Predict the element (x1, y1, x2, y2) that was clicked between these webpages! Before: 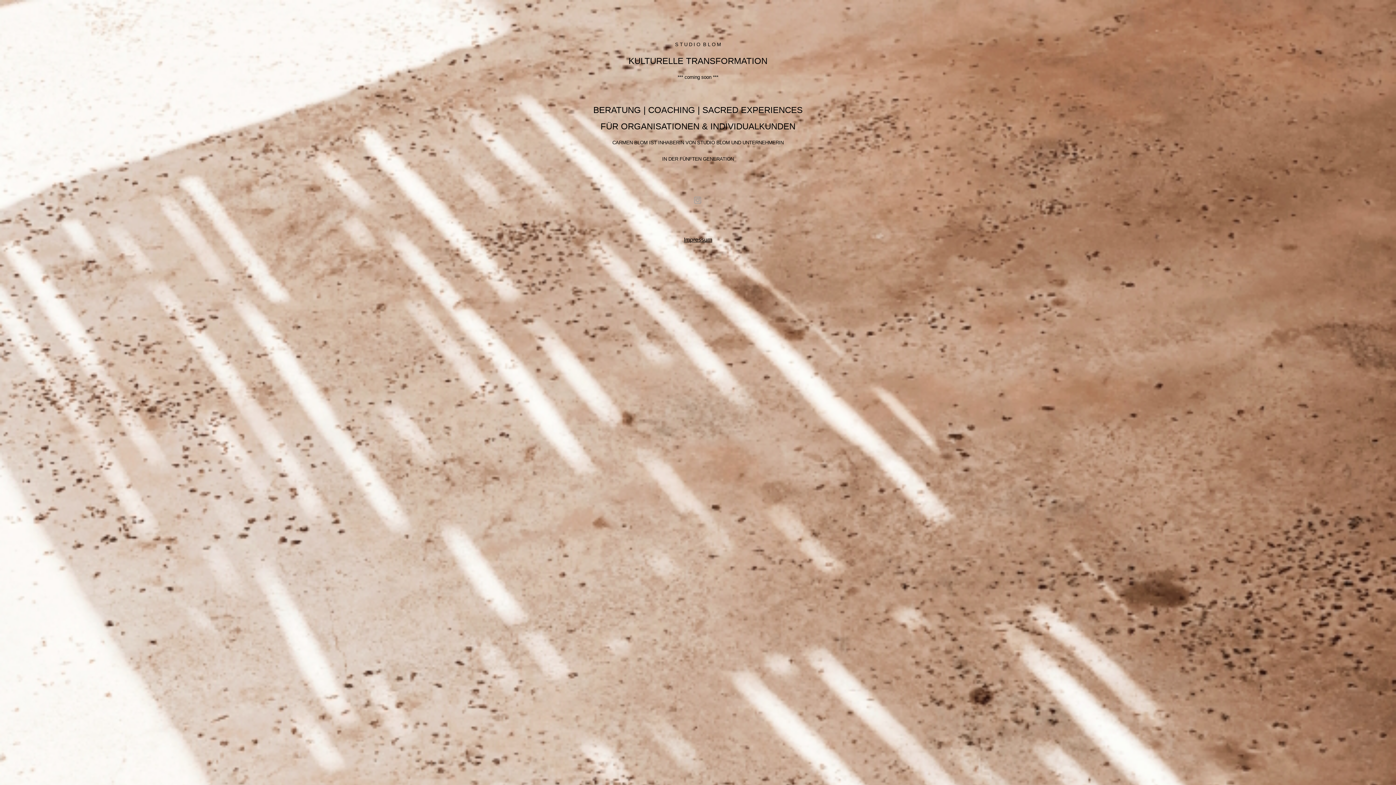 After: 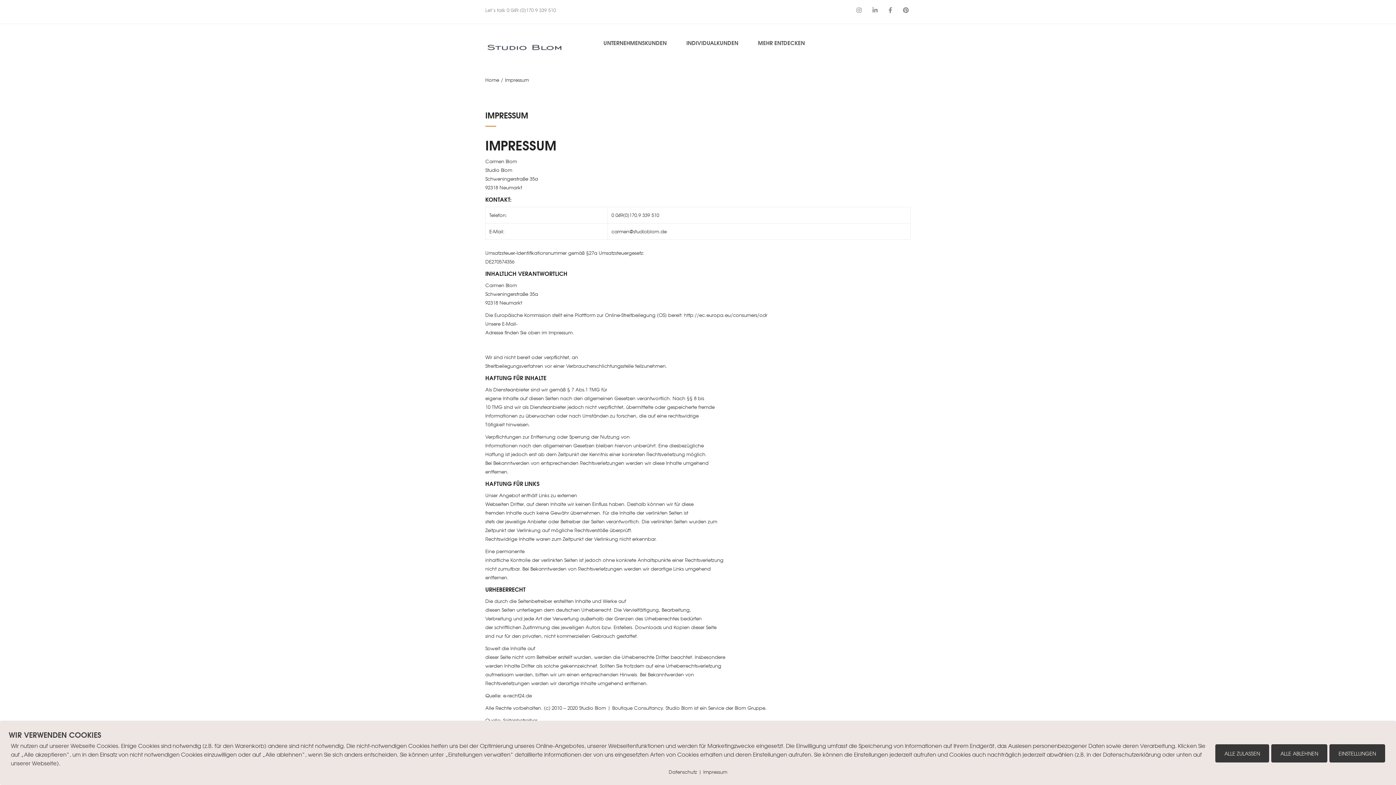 Action: bbox: (684, 236, 712, 242) label: Impressum